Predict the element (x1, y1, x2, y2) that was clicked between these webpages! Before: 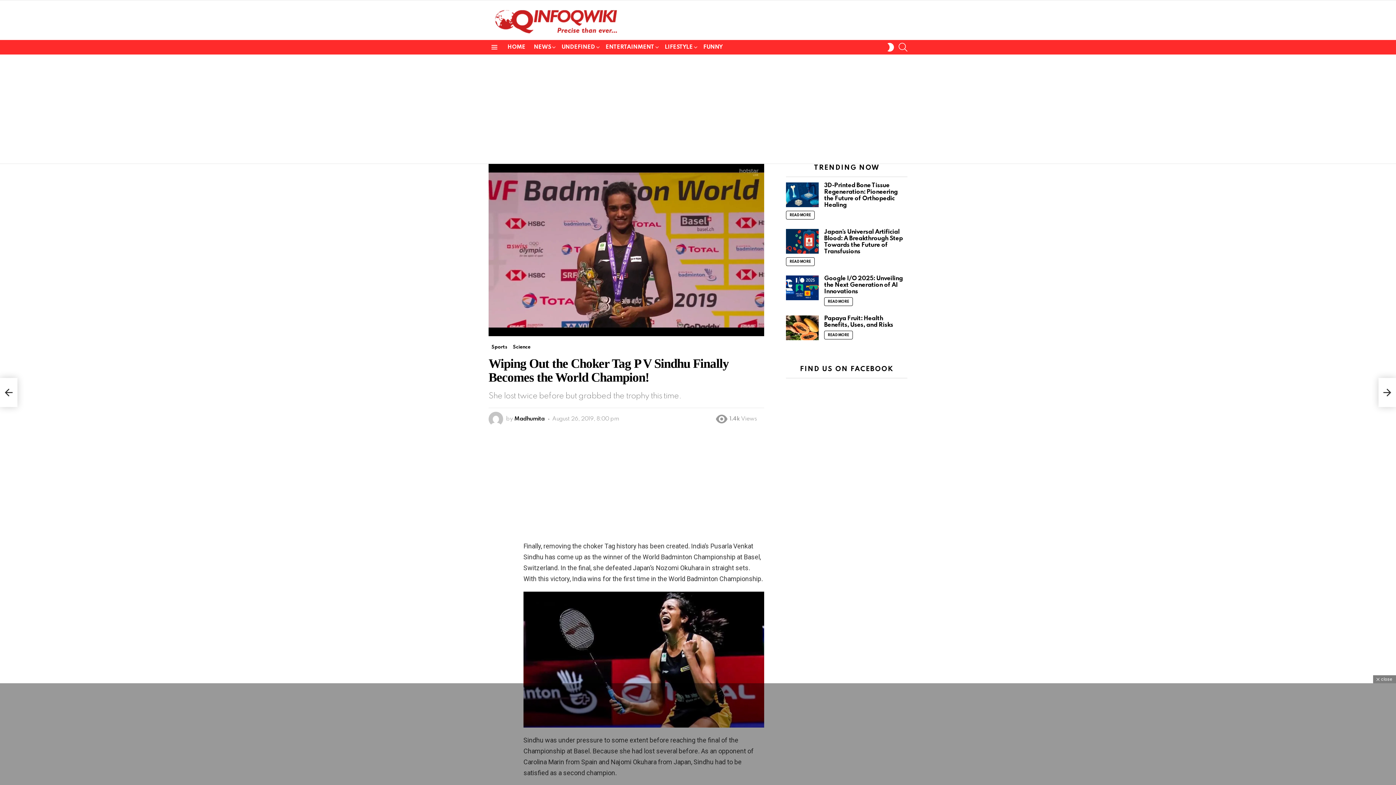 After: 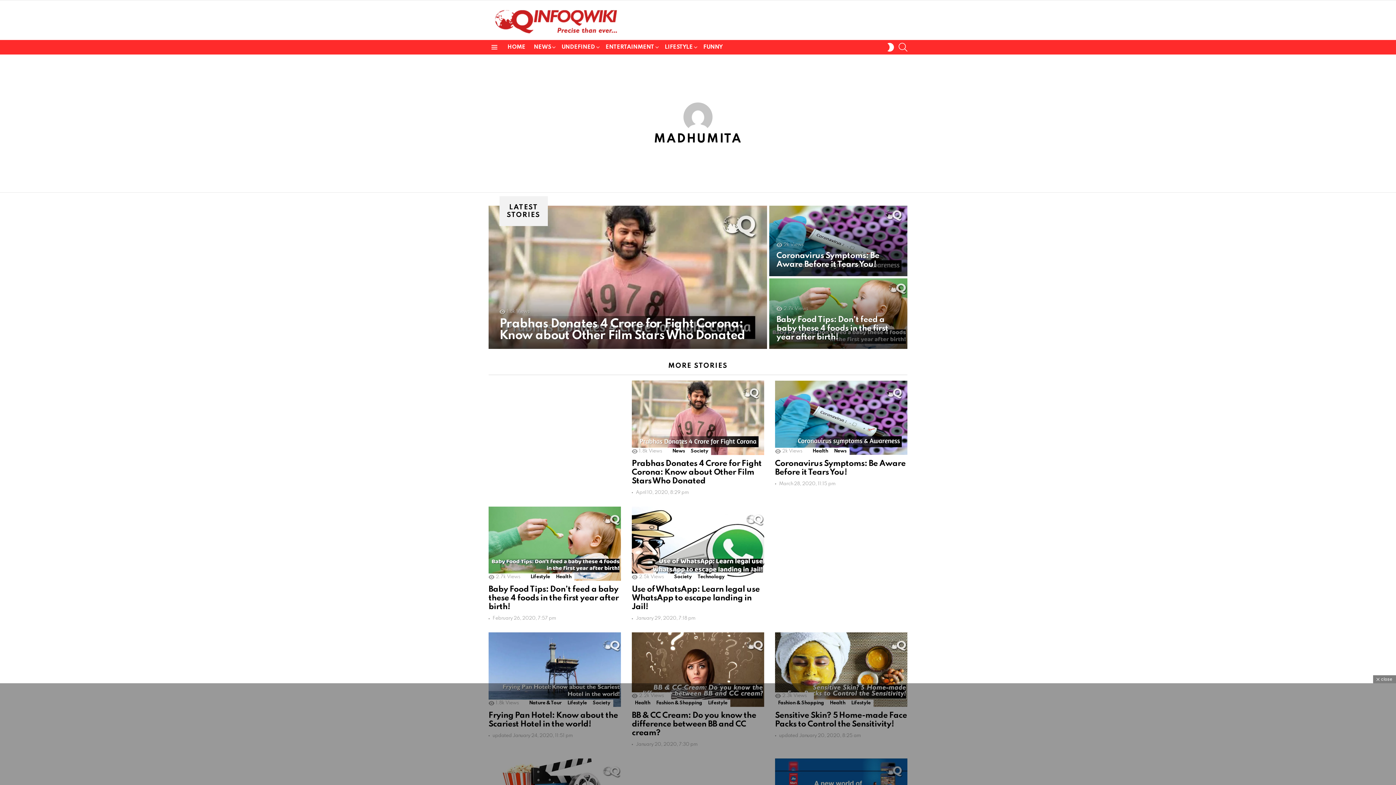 Action: bbox: (514, 416, 544, 422) label: Madhumita